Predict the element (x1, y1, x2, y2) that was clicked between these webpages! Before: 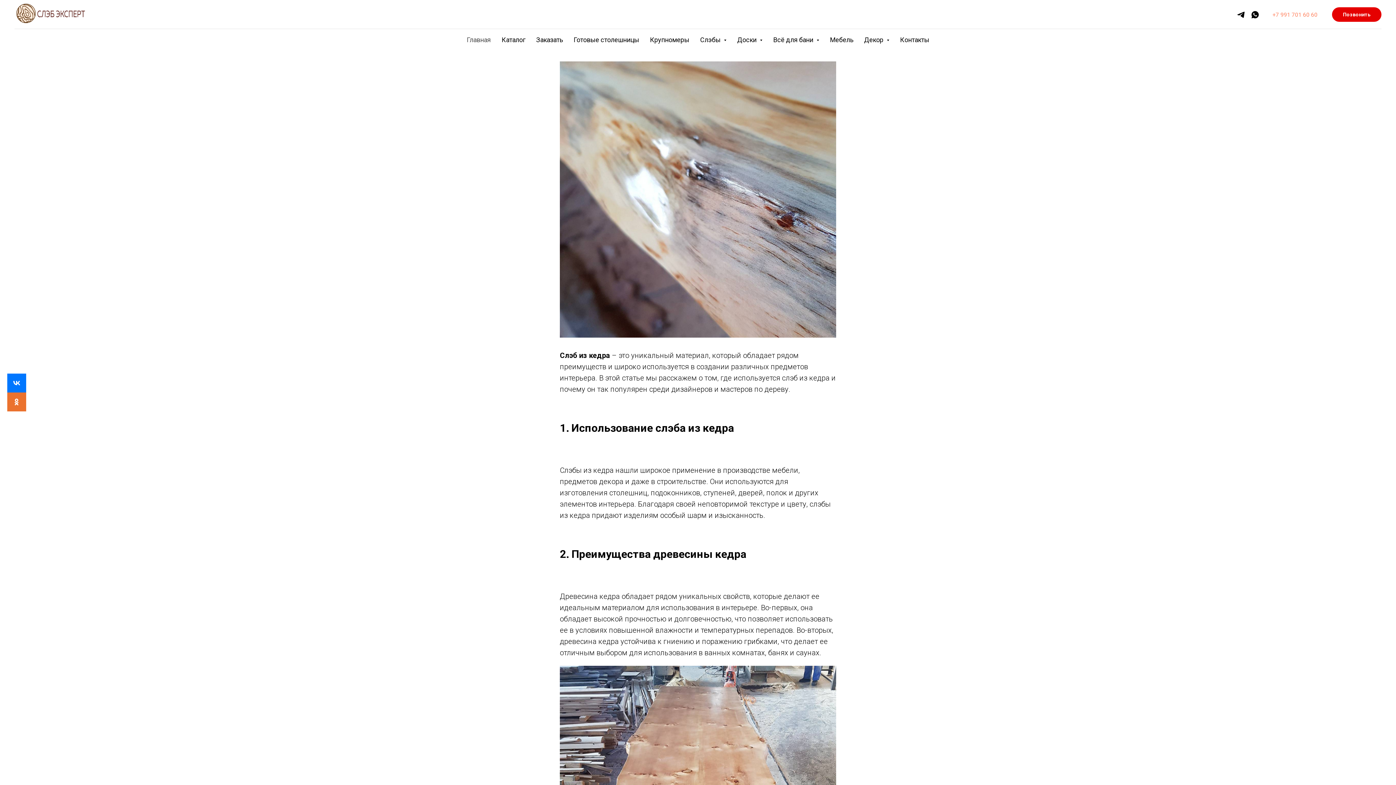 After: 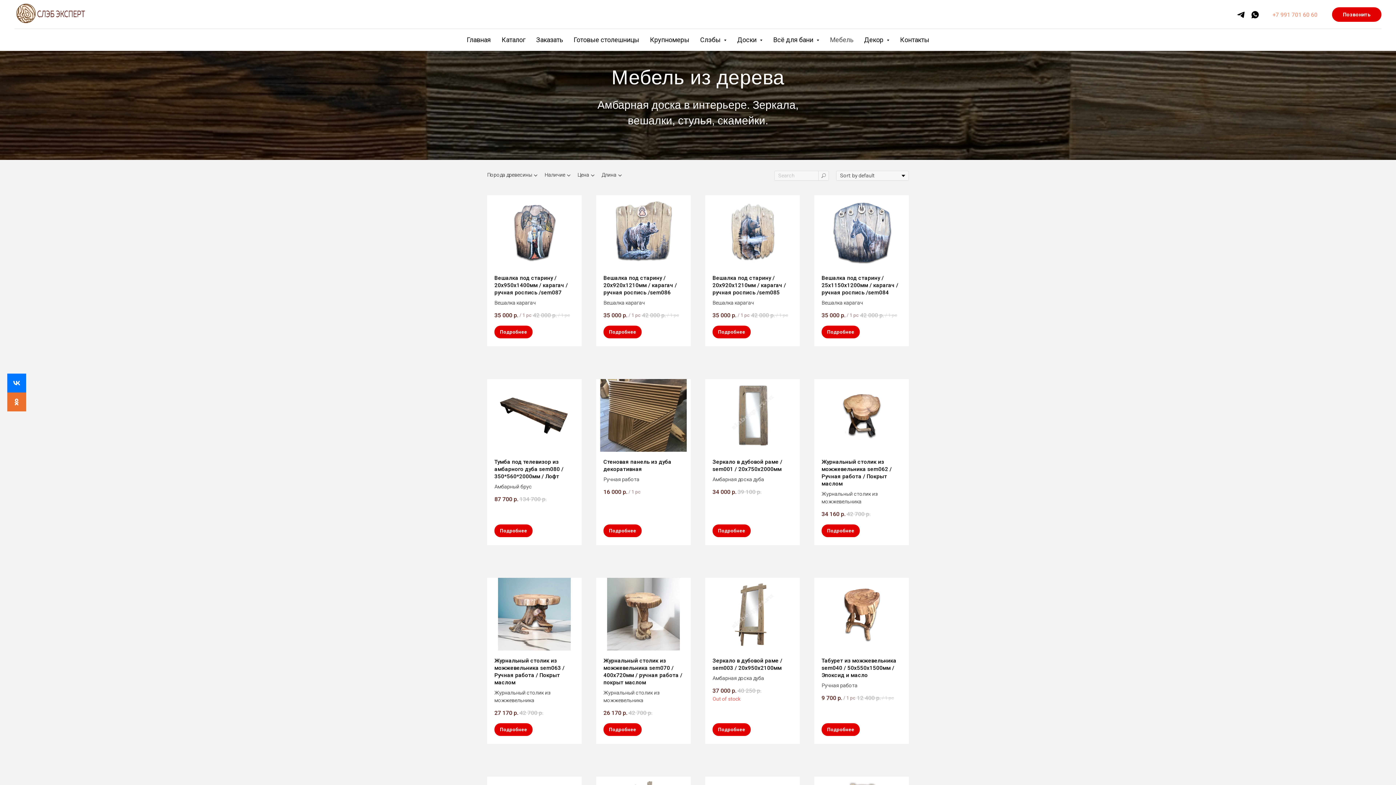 Action: label: Мебель bbox: (830, 36, 853, 43)